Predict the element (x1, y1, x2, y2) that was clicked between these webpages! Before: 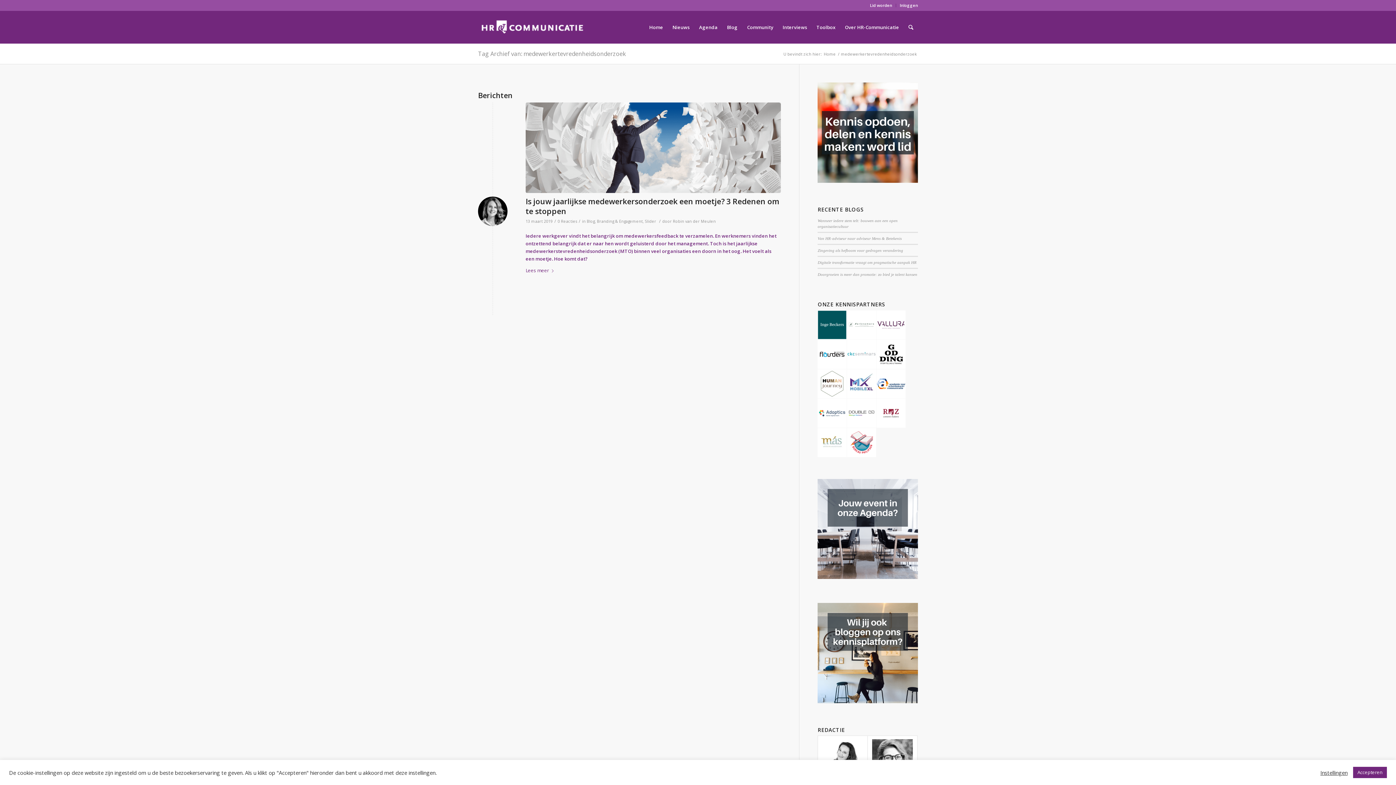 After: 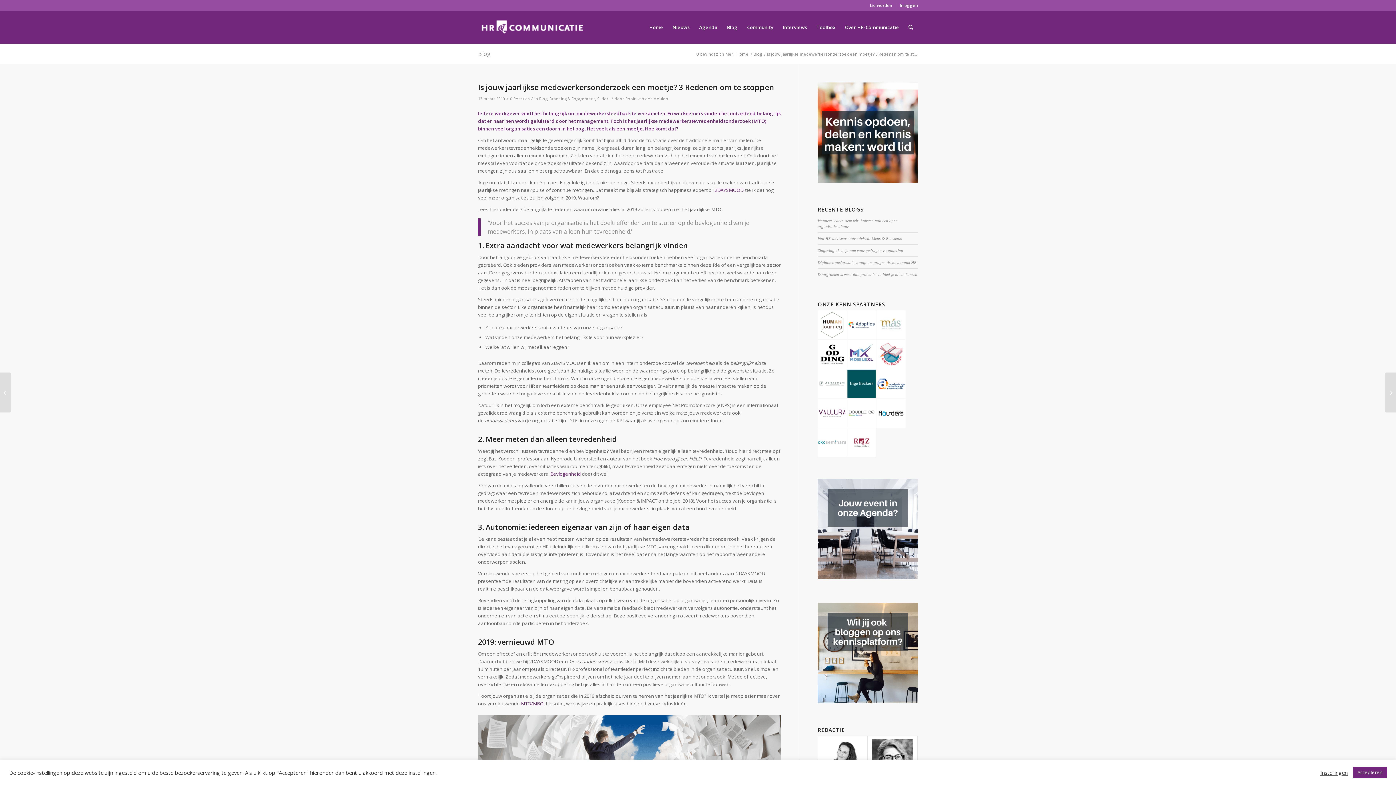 Action: bbox: (525, 102, 781, 193)